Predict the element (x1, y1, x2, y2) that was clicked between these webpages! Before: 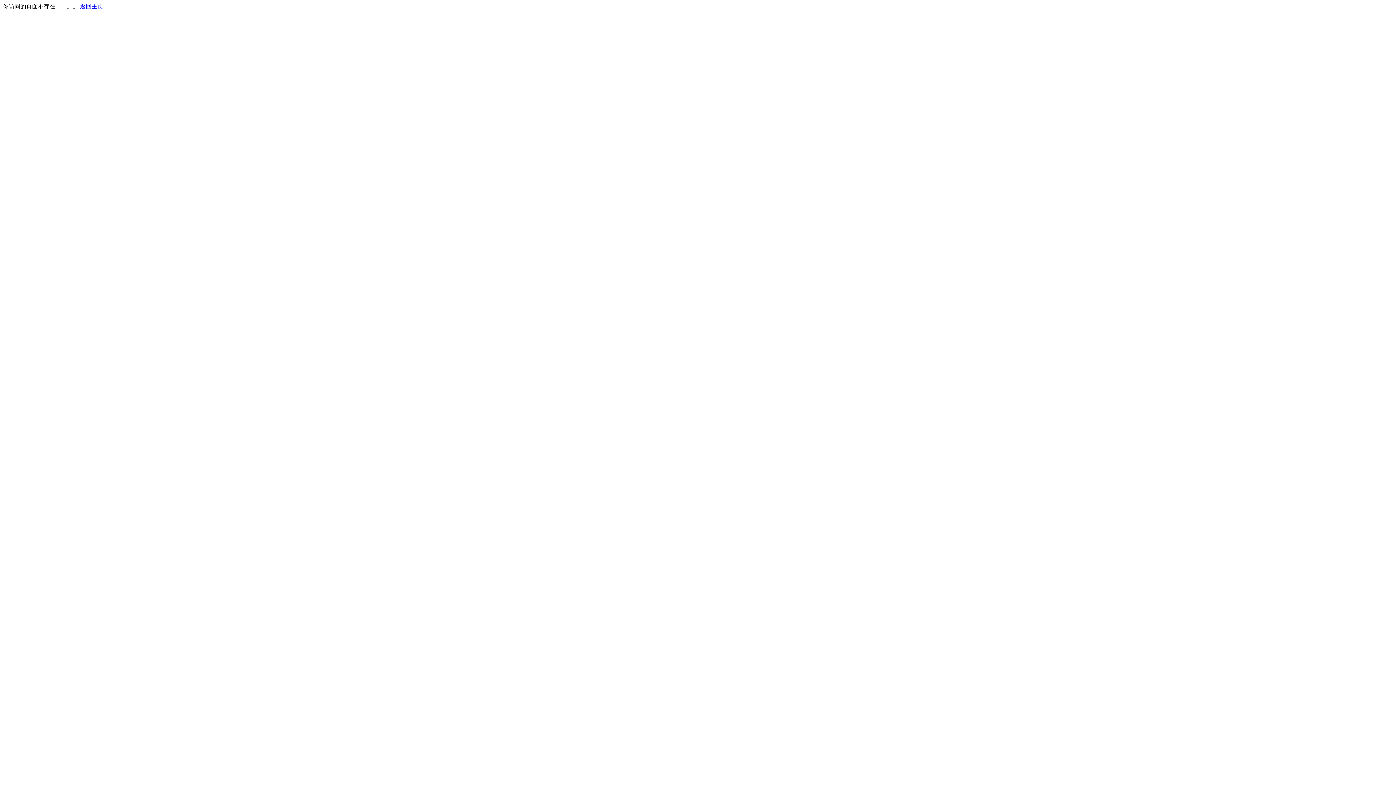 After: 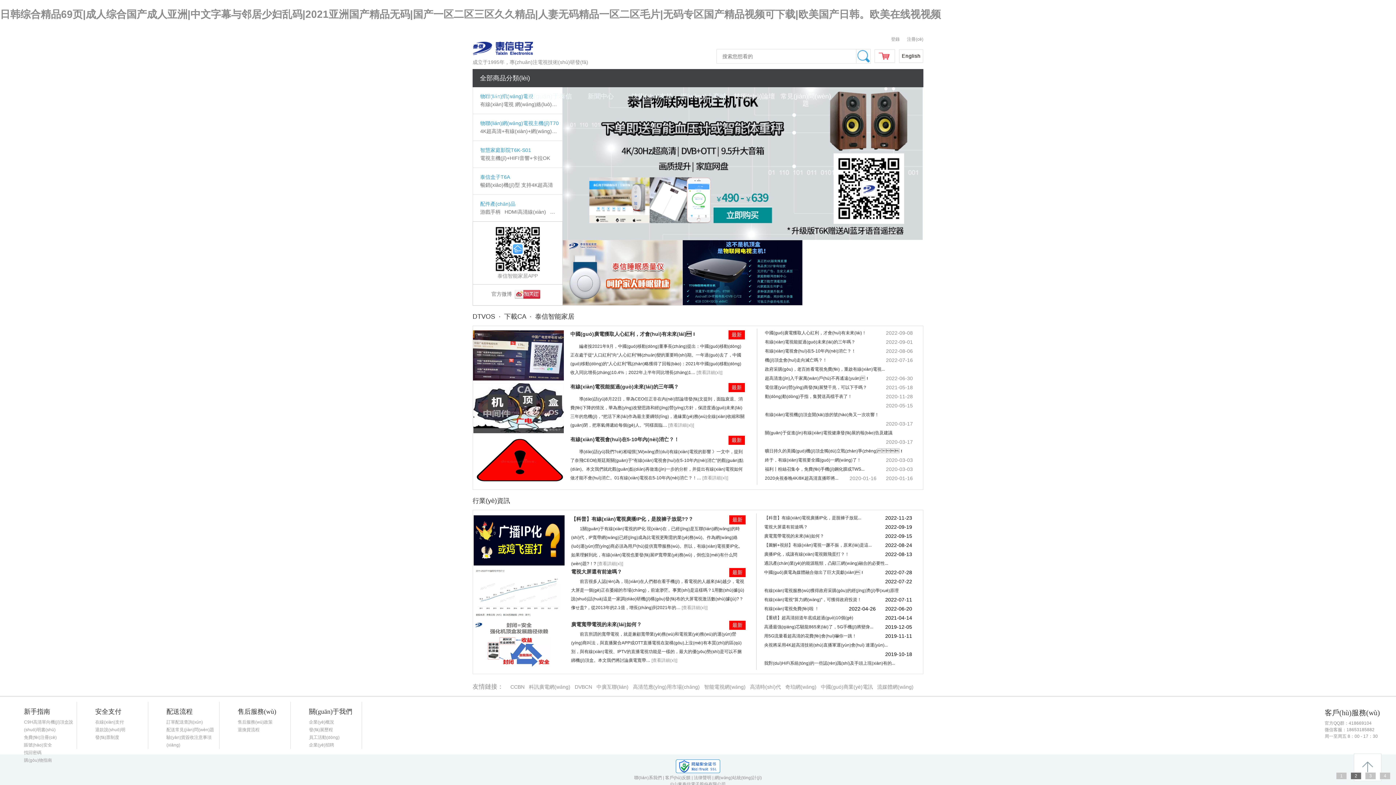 Action: bbox: (80, 3, 103, 9) label: 返回主页